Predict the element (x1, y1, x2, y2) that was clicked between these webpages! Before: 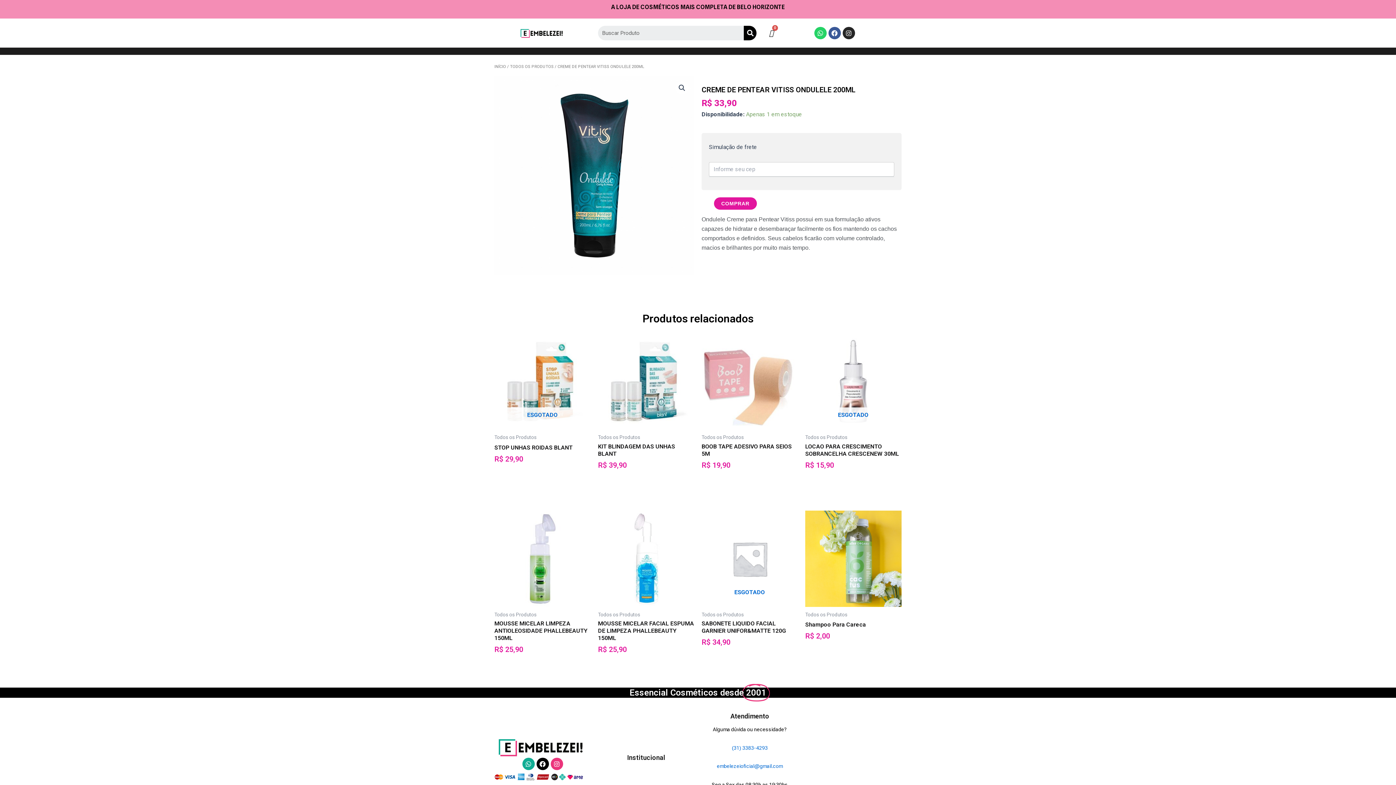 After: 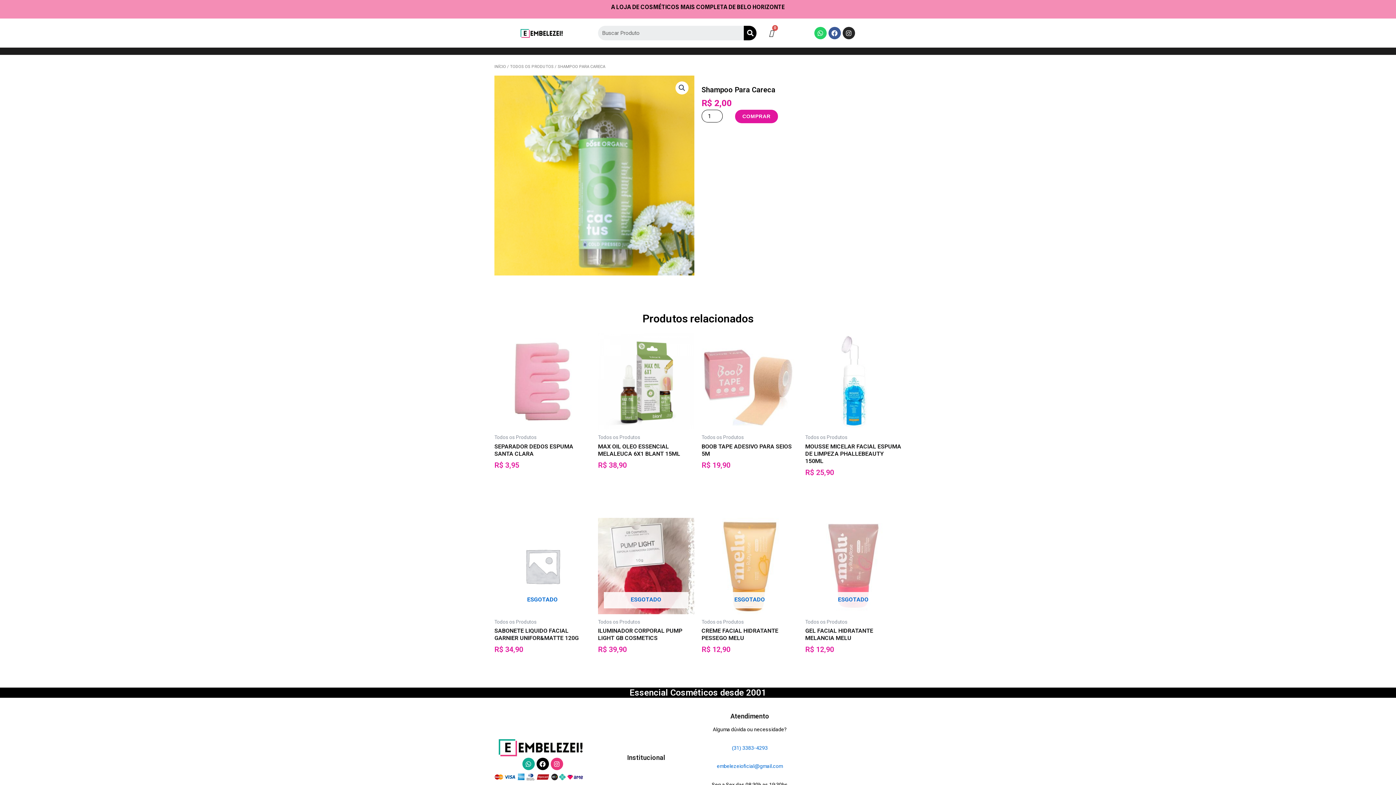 Action: bbox: (805, 510, 901, 607)